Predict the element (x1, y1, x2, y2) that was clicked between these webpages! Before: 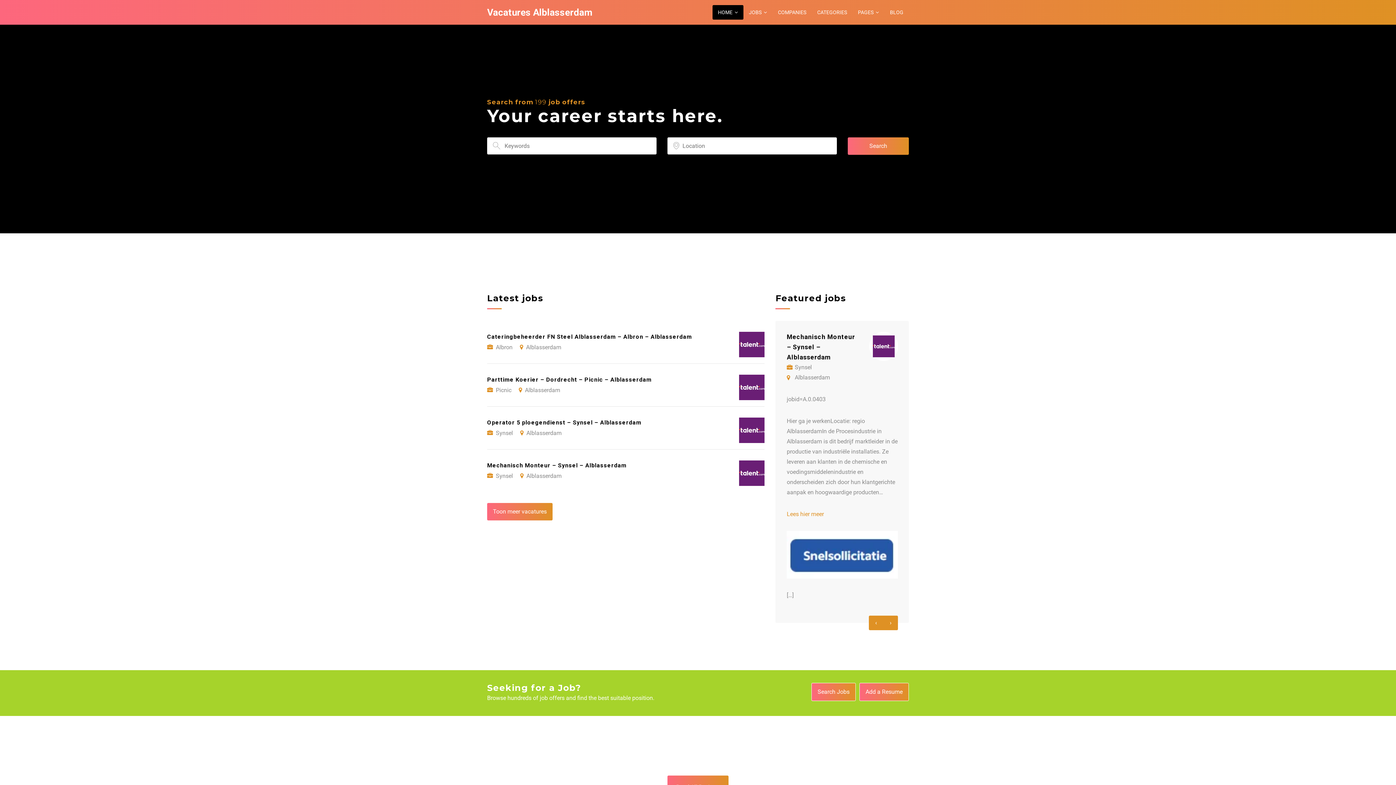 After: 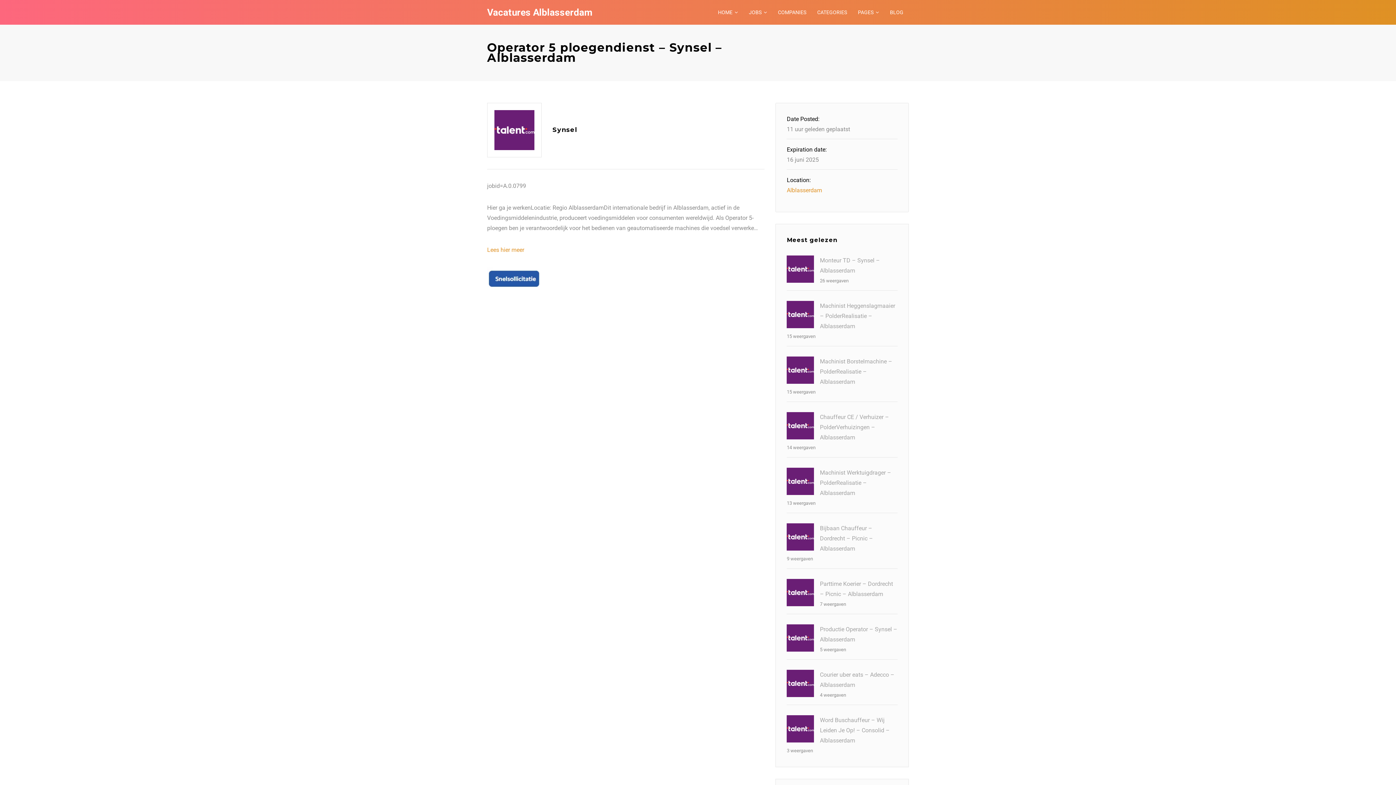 Action: label: Operator 5 ploegendienst – Synsel – Alblasserdam
Synsel Alblasserdam bbox: (487, 407, 764, 449)